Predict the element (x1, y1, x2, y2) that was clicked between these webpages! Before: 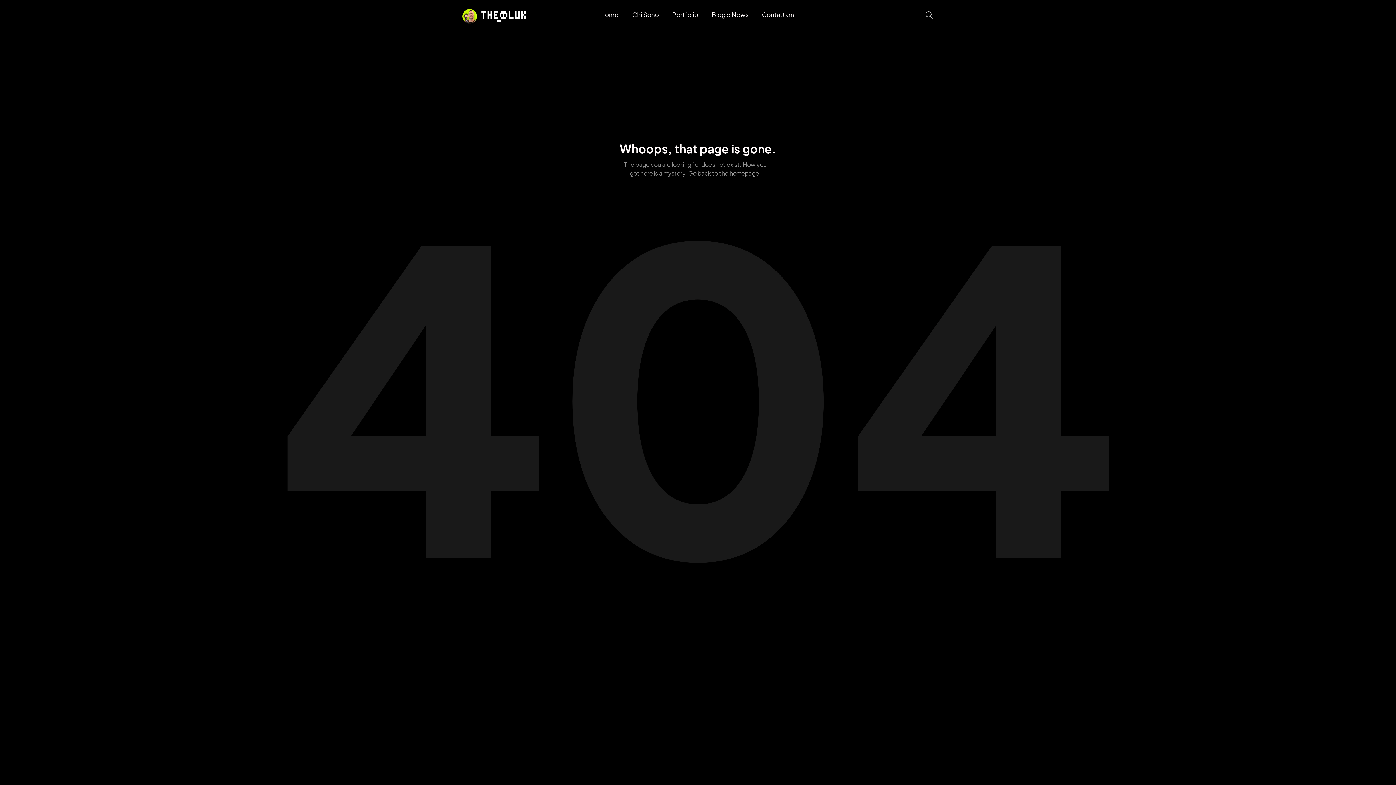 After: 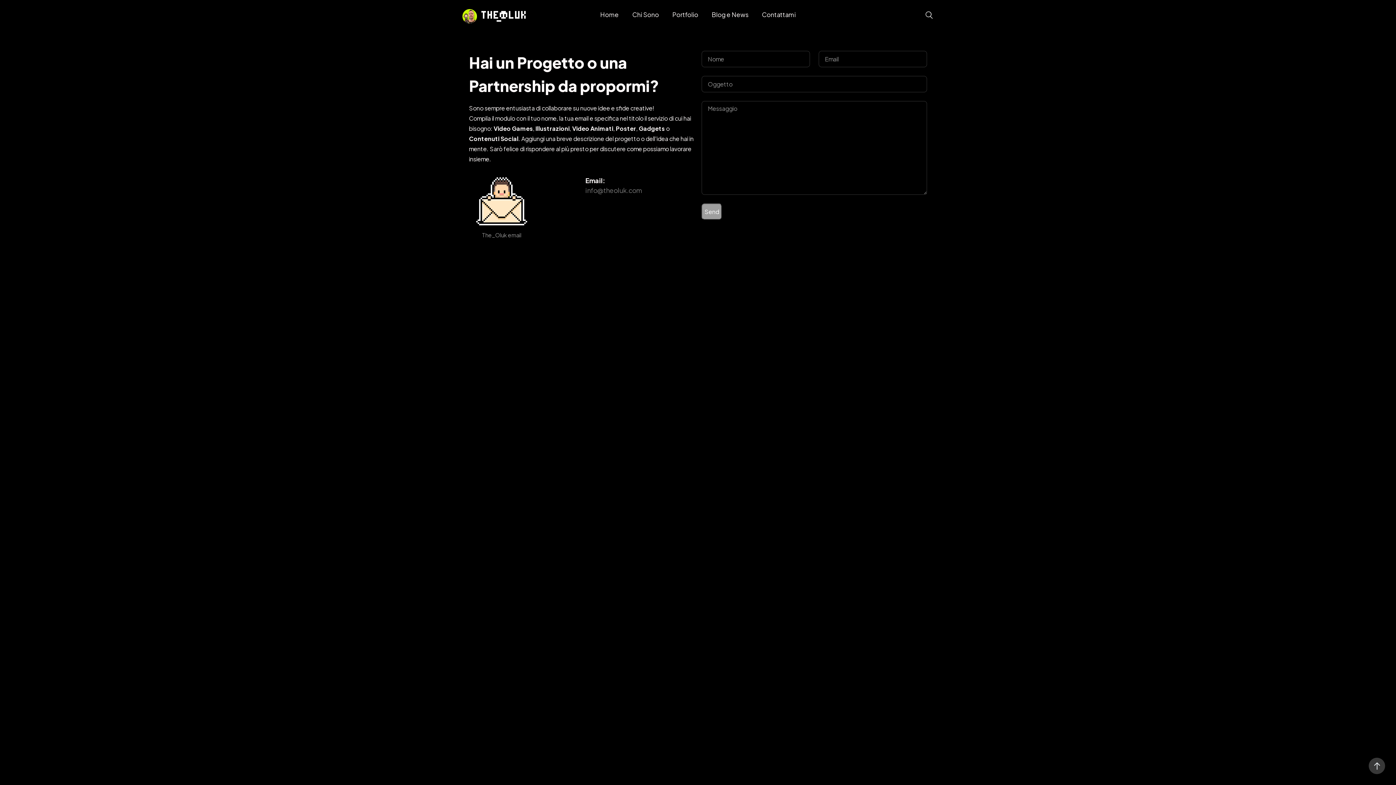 Action: label: Contattami bbox: (755, 10, 795, 19)